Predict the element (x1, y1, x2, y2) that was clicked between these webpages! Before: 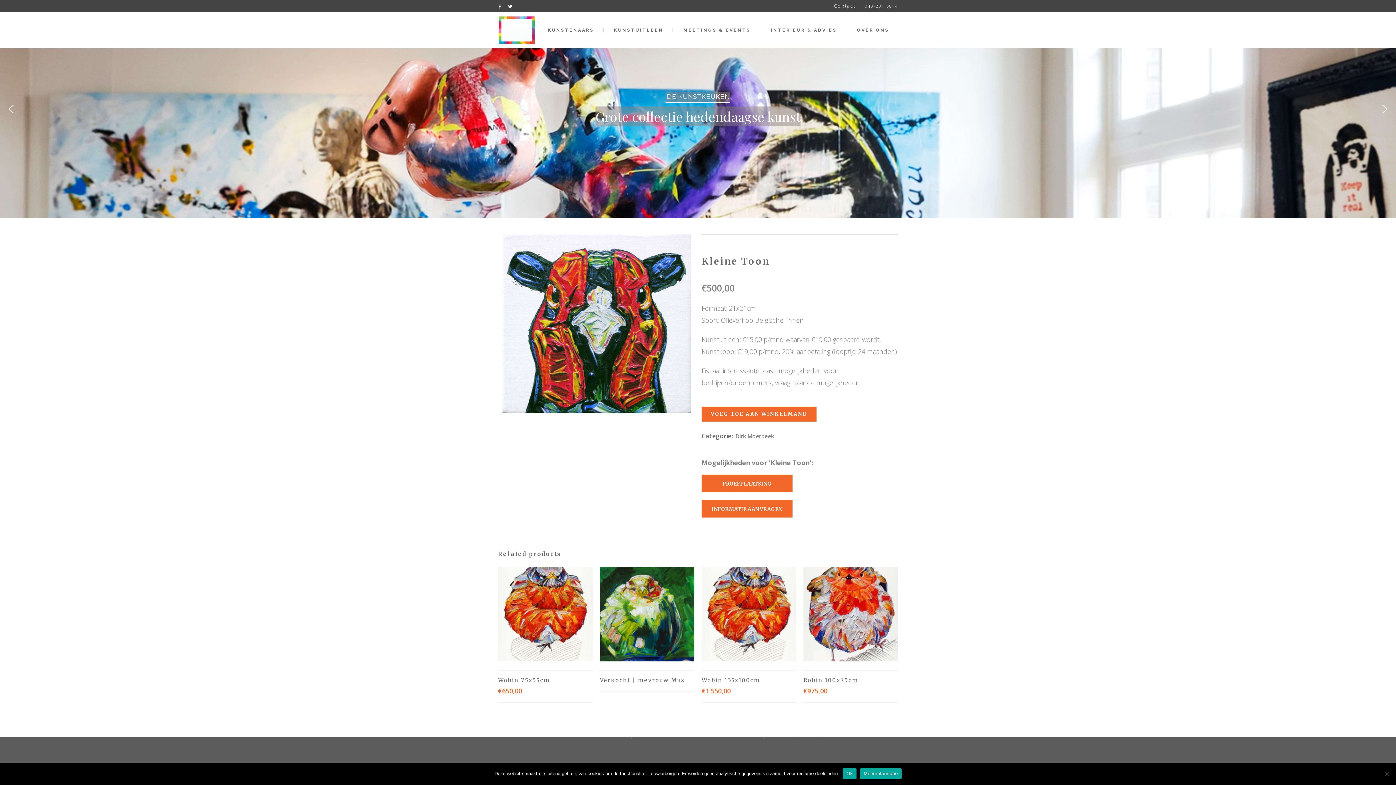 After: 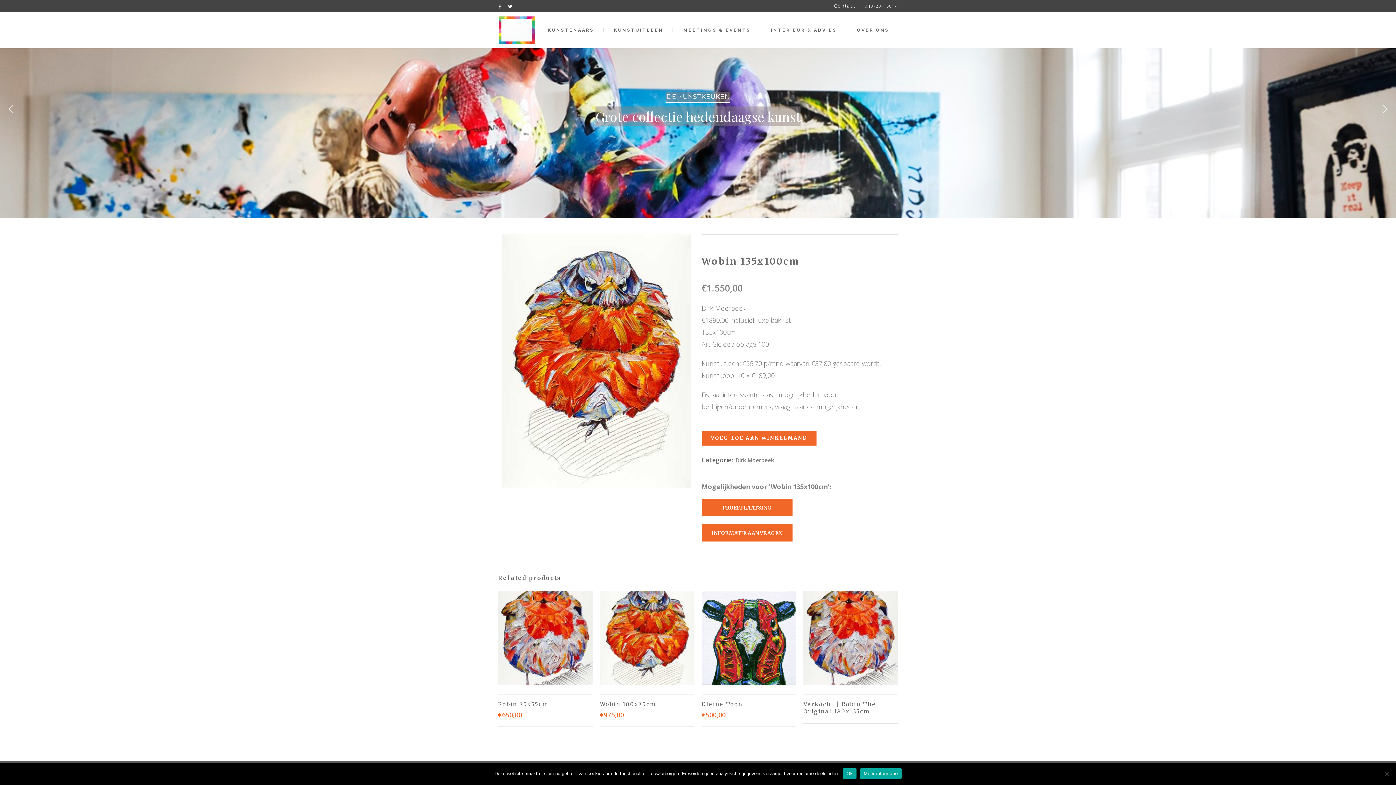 Action: bbox: (701, 567, 796, 661)